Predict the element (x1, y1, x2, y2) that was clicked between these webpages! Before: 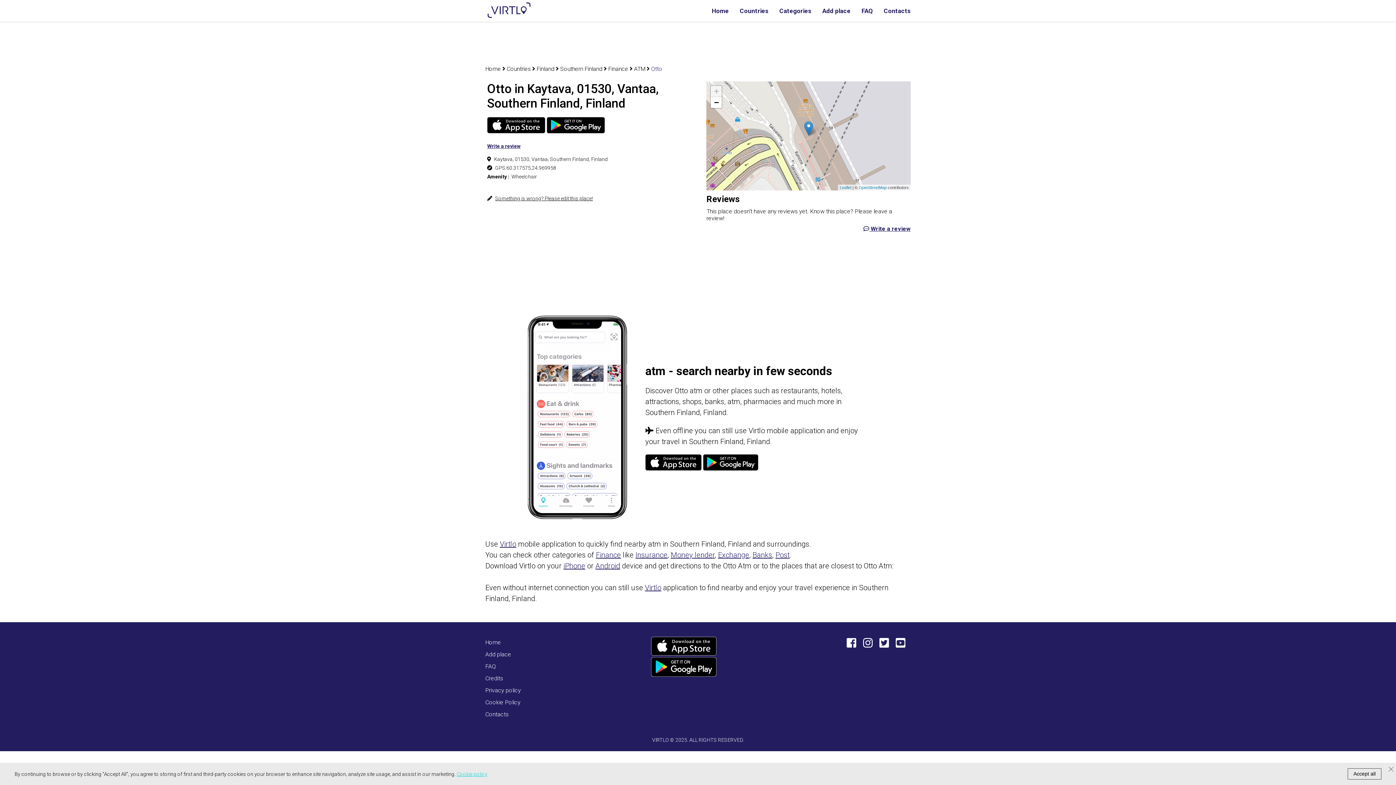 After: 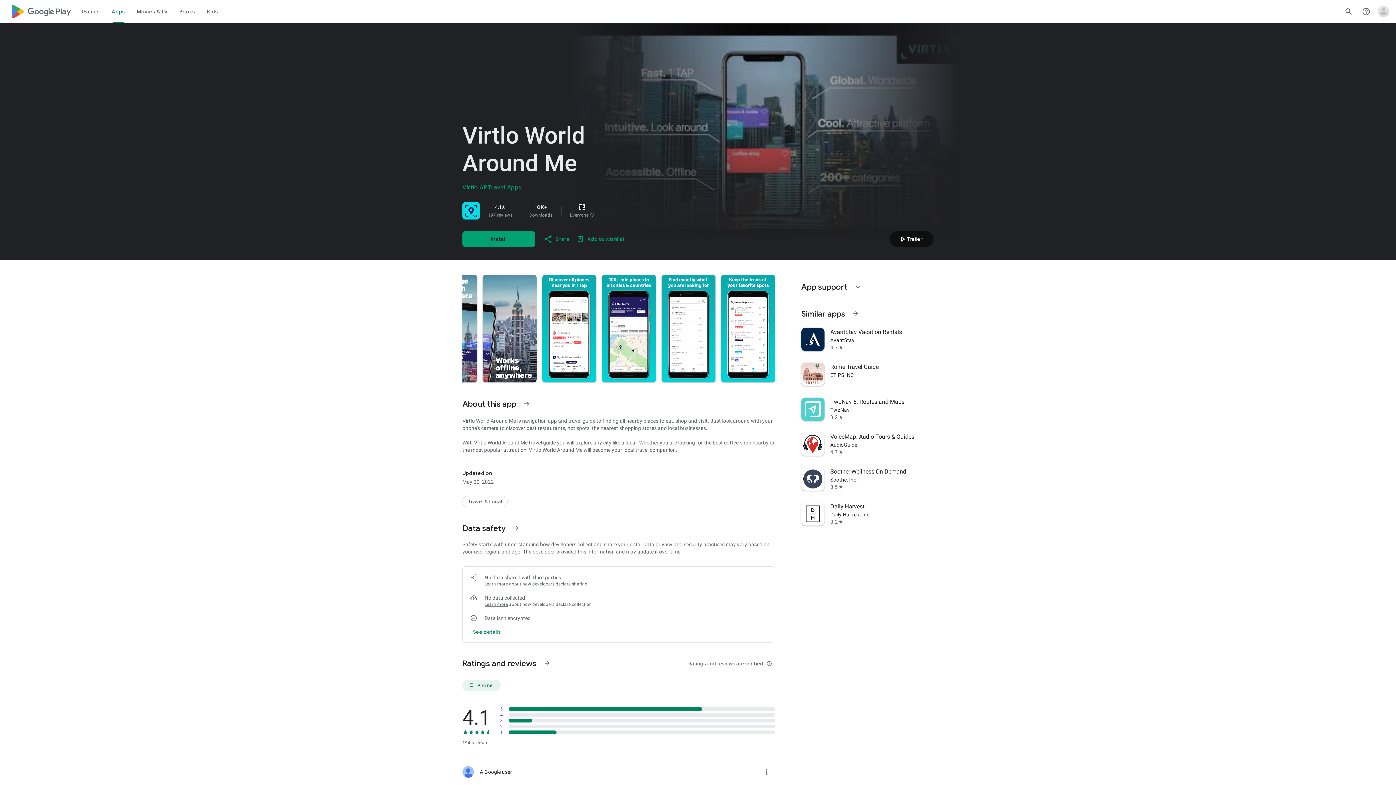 Action: label: Android bbox: (595, 561, 620, 570)